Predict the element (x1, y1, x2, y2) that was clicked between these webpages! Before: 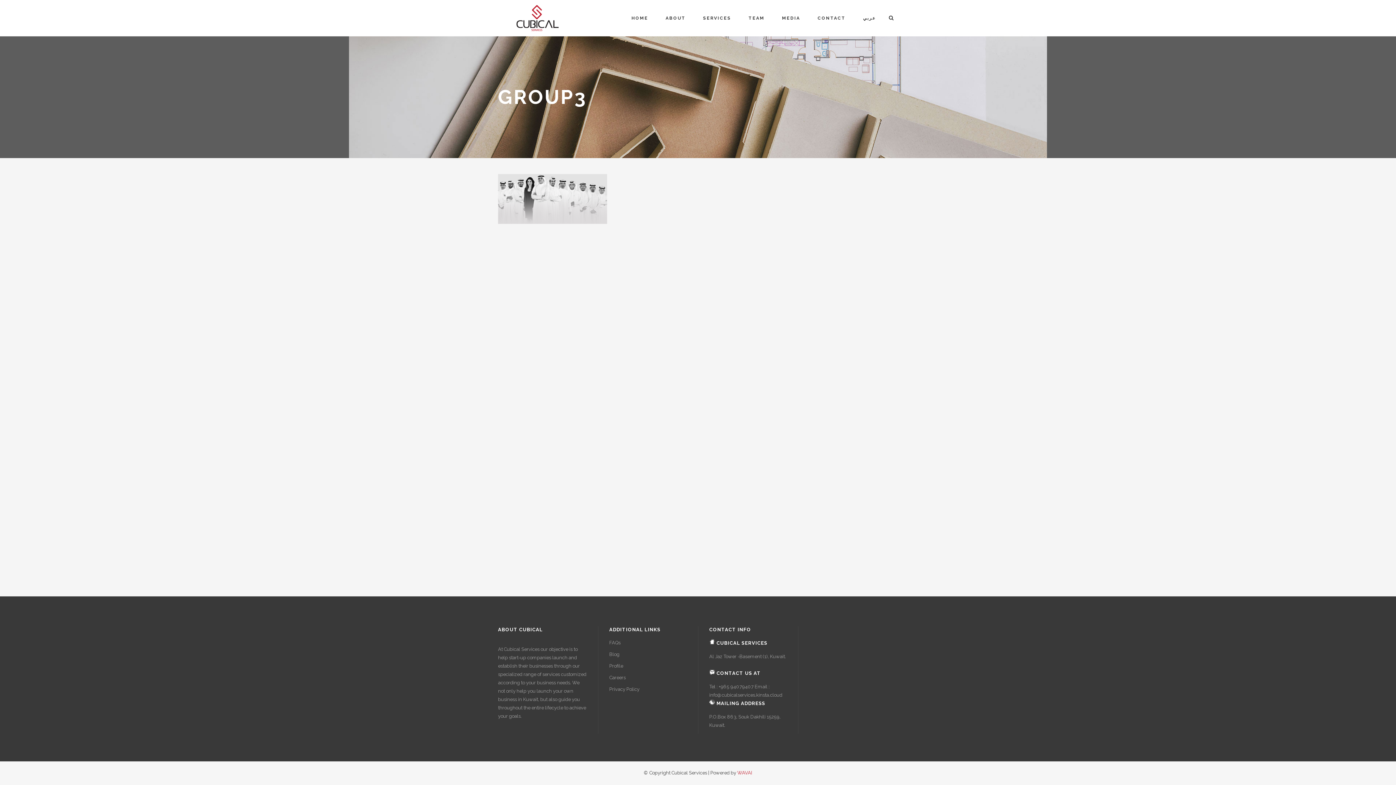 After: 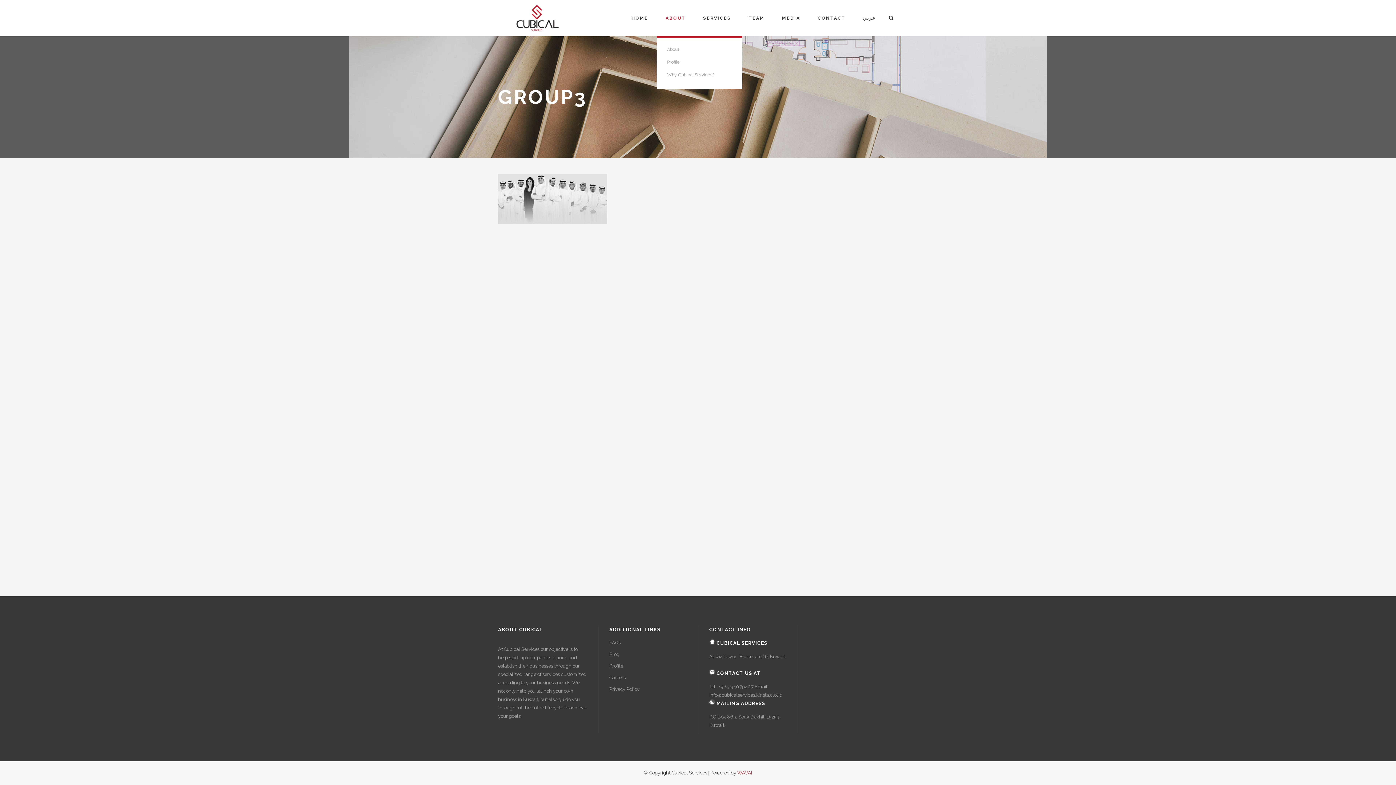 Action: label: ABOUT bbox: (657, 0, 694, 36)